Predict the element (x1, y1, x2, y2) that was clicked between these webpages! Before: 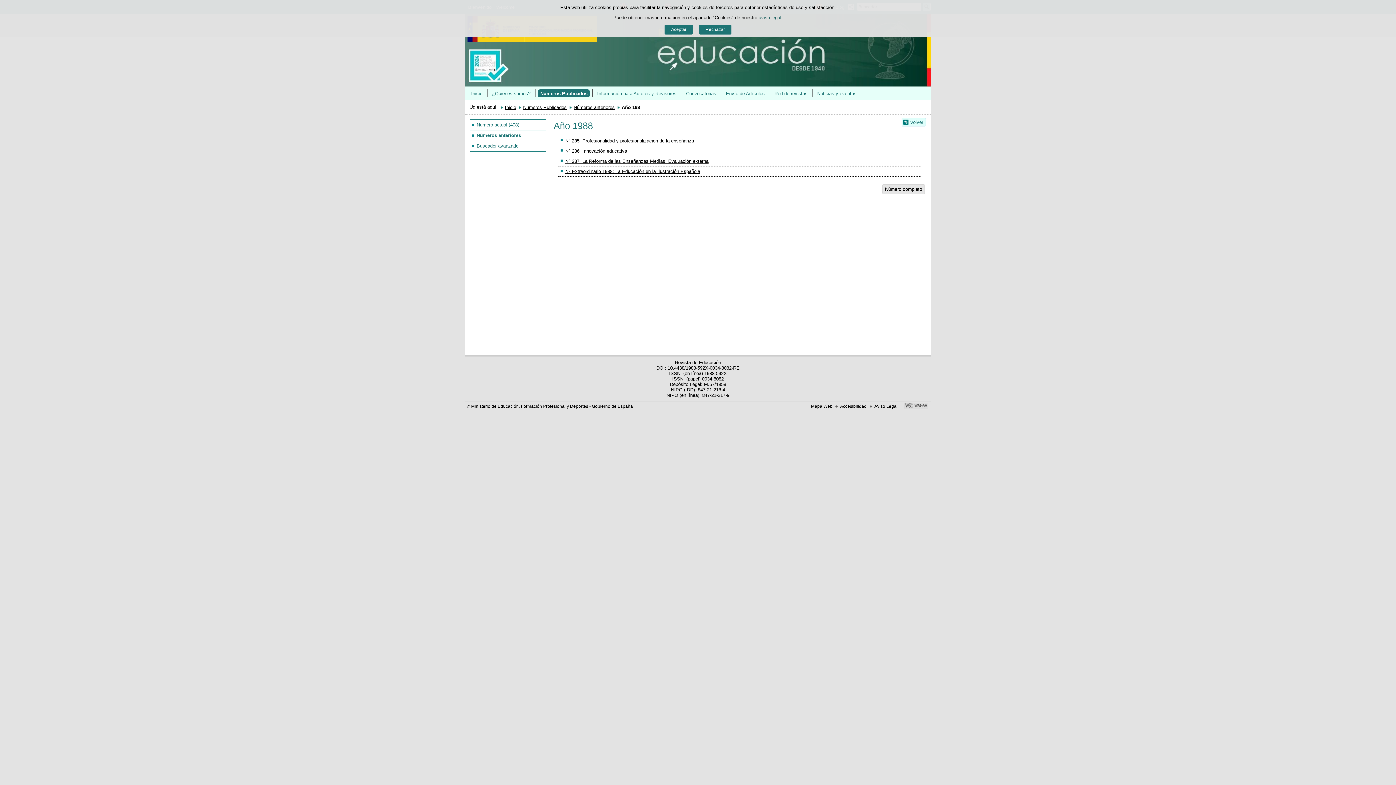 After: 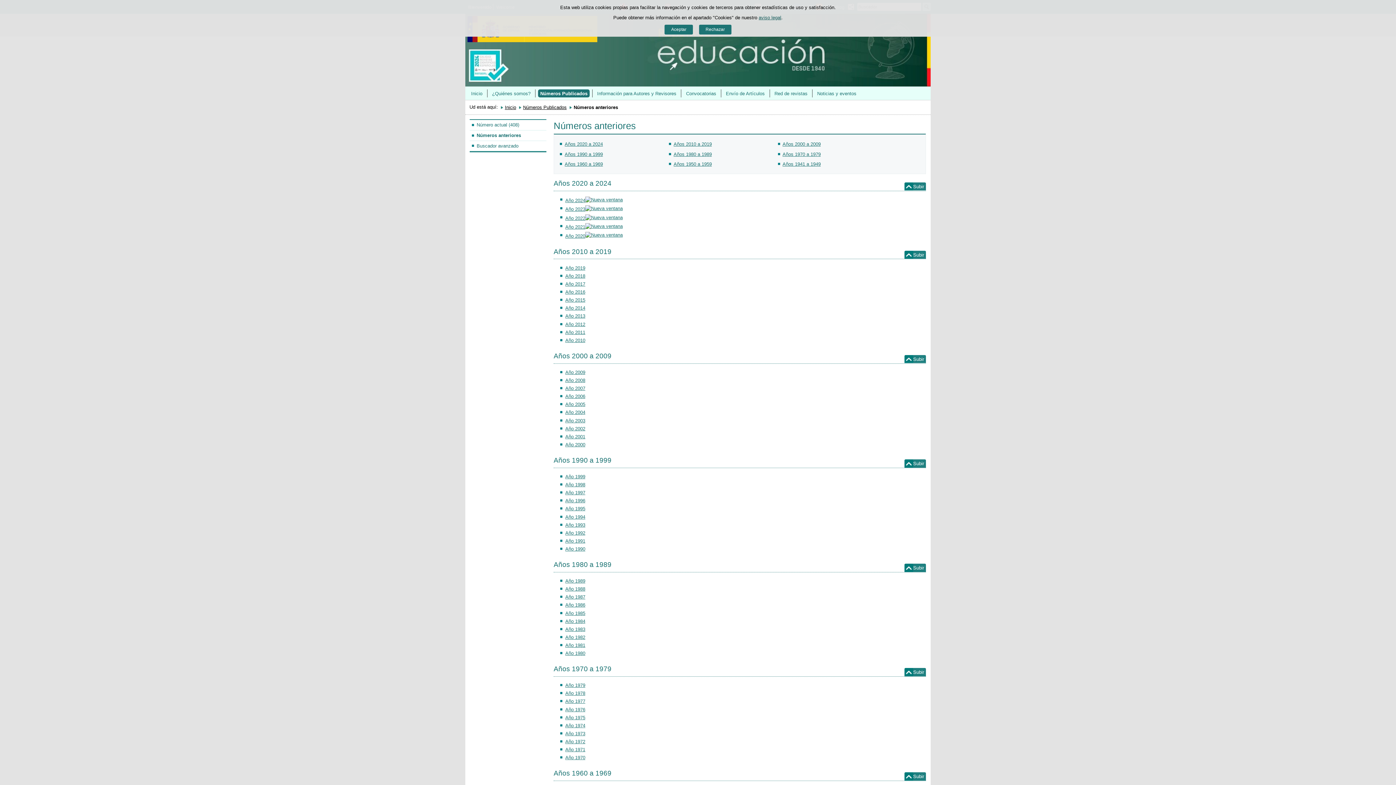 Action: label: Números anteriores bbox: (469, 130, 546, 140)